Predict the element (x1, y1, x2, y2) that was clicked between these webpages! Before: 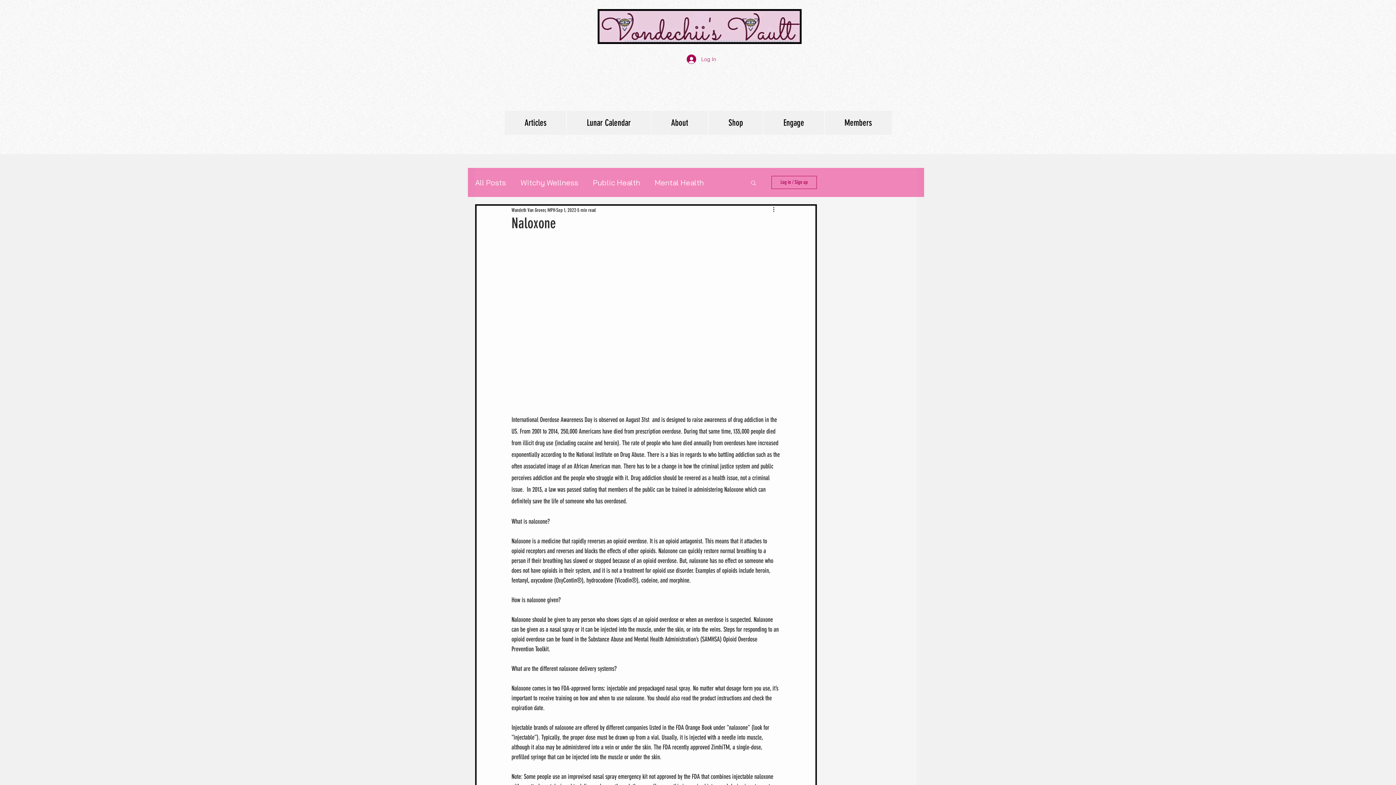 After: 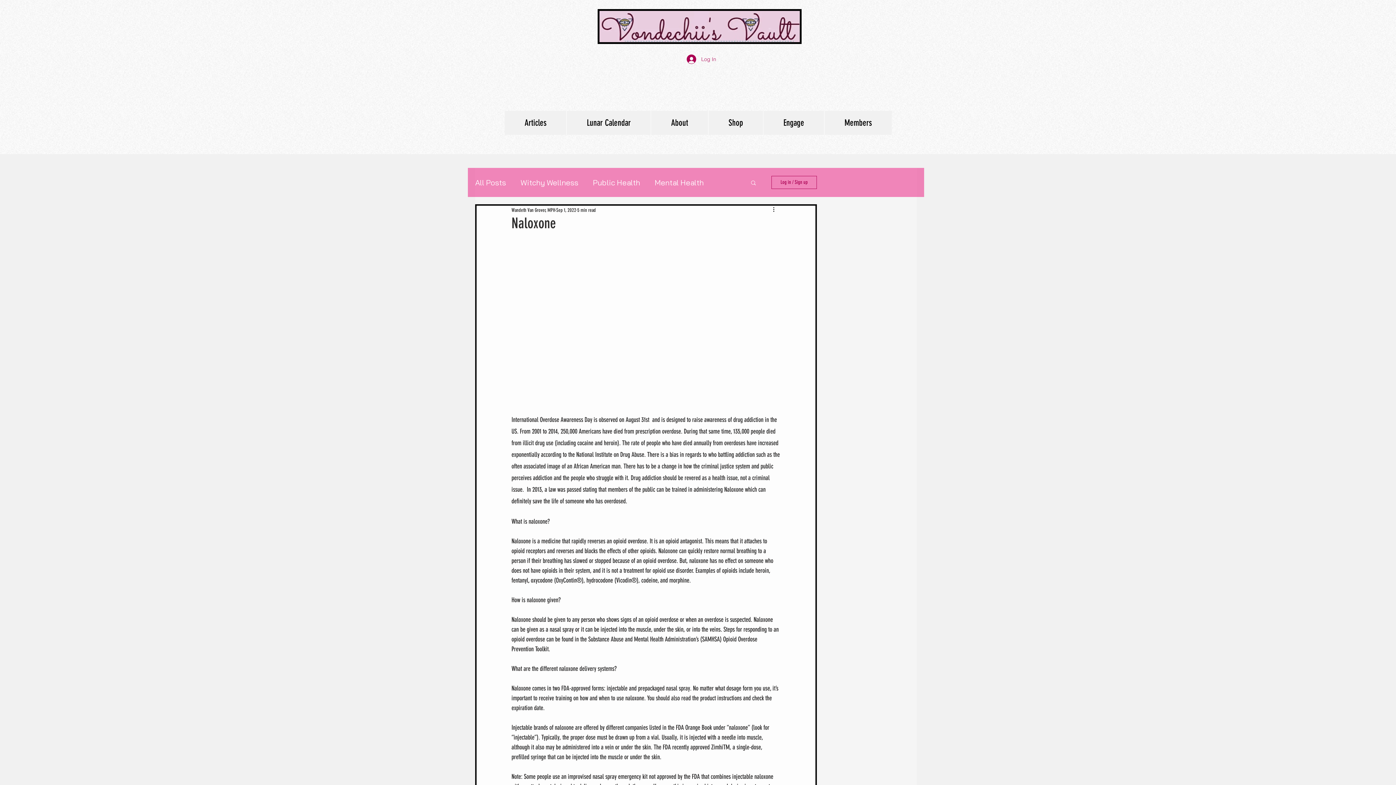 Action: label: Search bbox: (750, 179, 757, 185)